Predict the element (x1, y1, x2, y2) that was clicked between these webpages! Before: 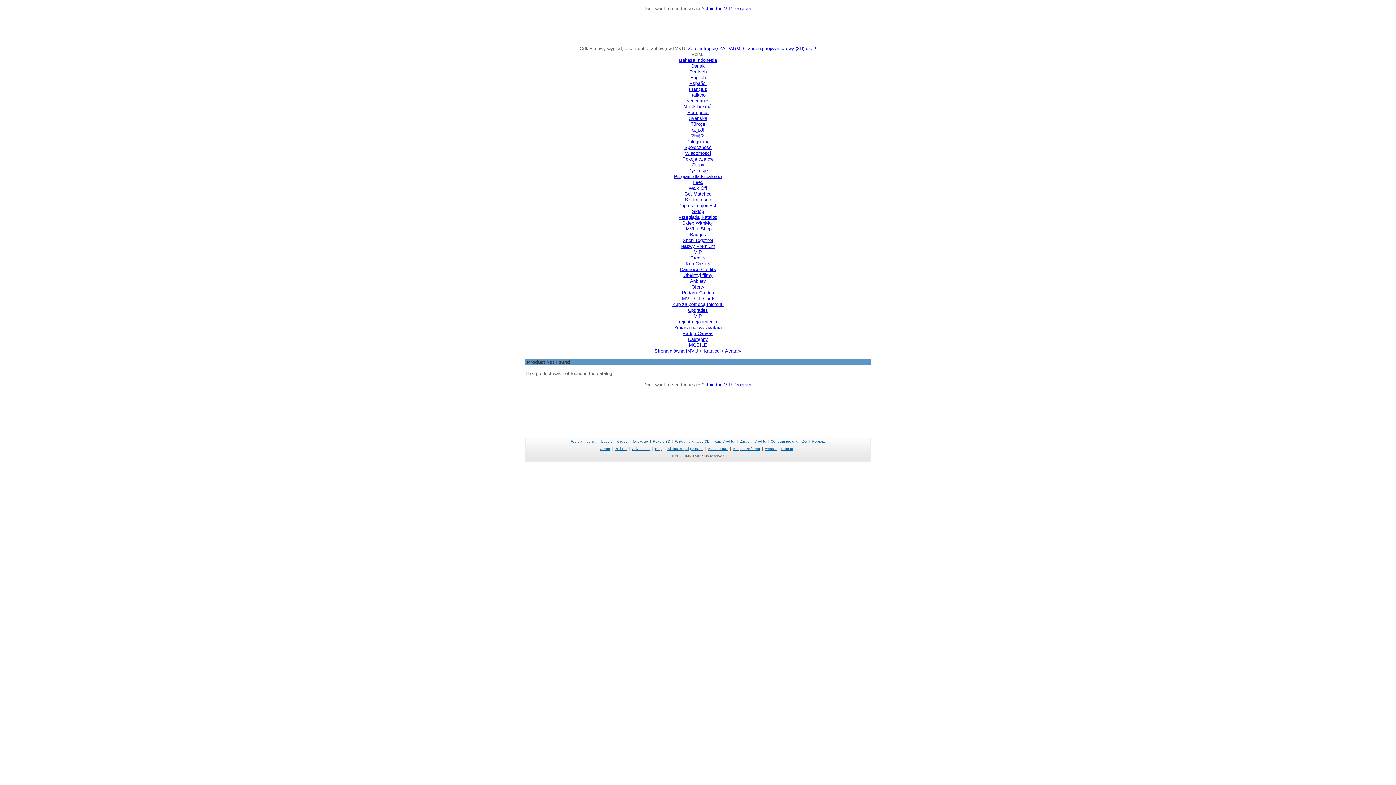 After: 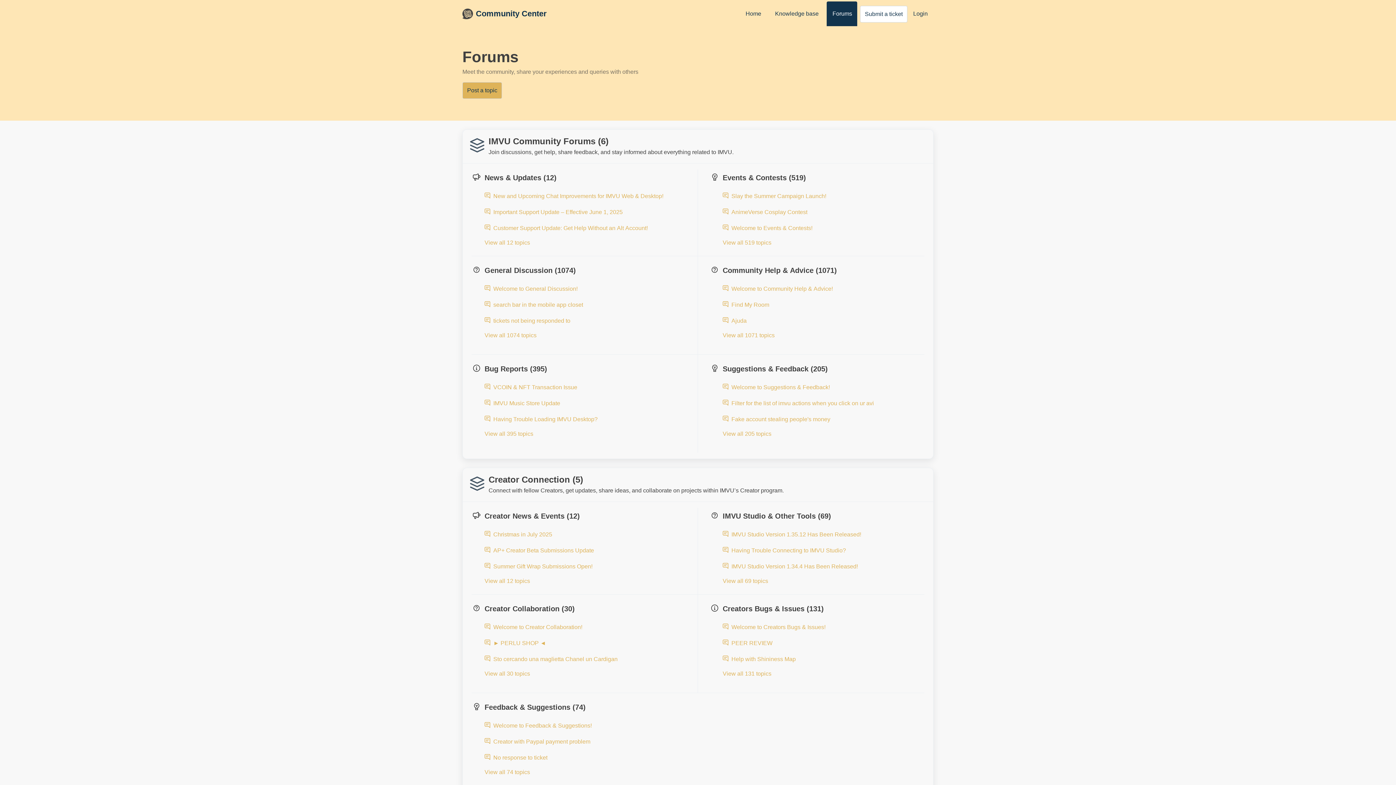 Action: bbox: (688, 168, 708, 173) label: Dyskusje